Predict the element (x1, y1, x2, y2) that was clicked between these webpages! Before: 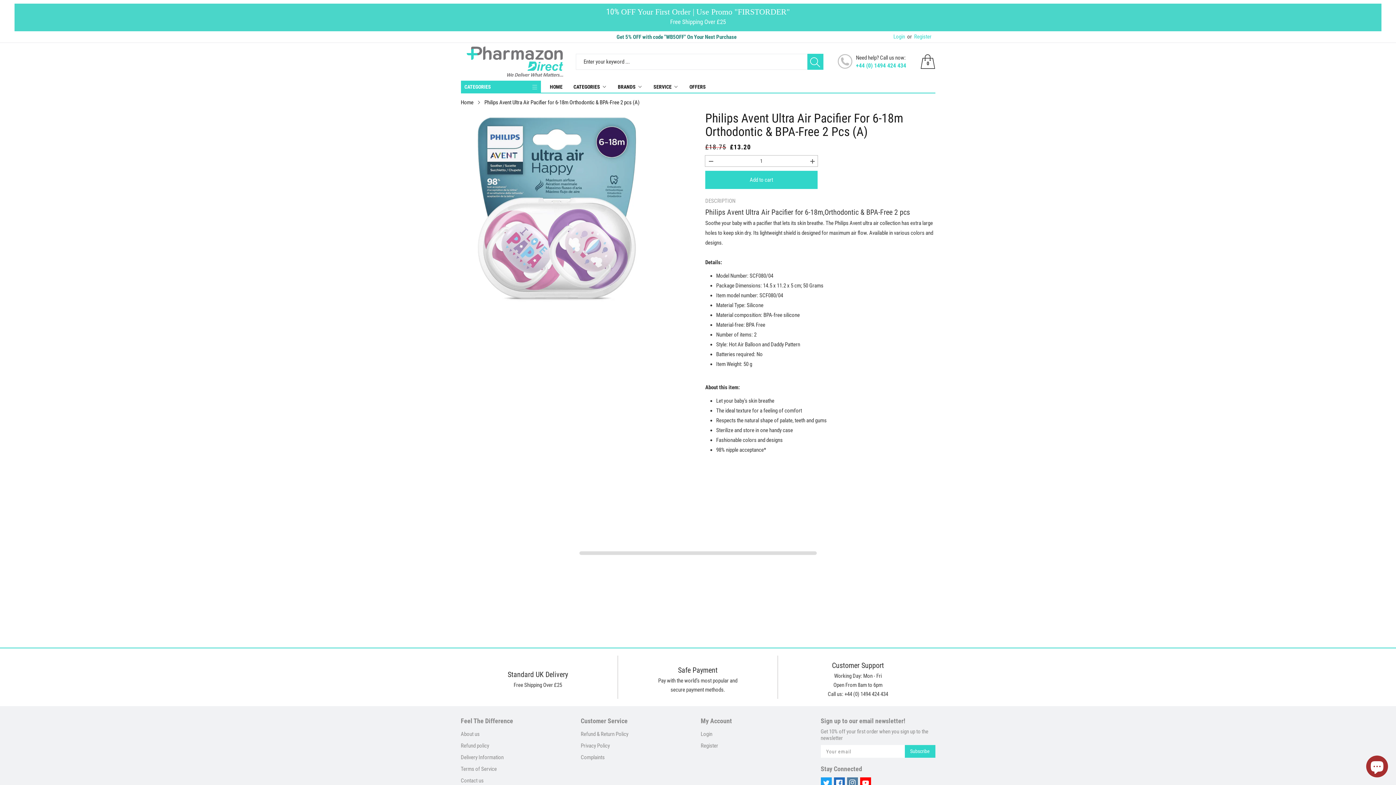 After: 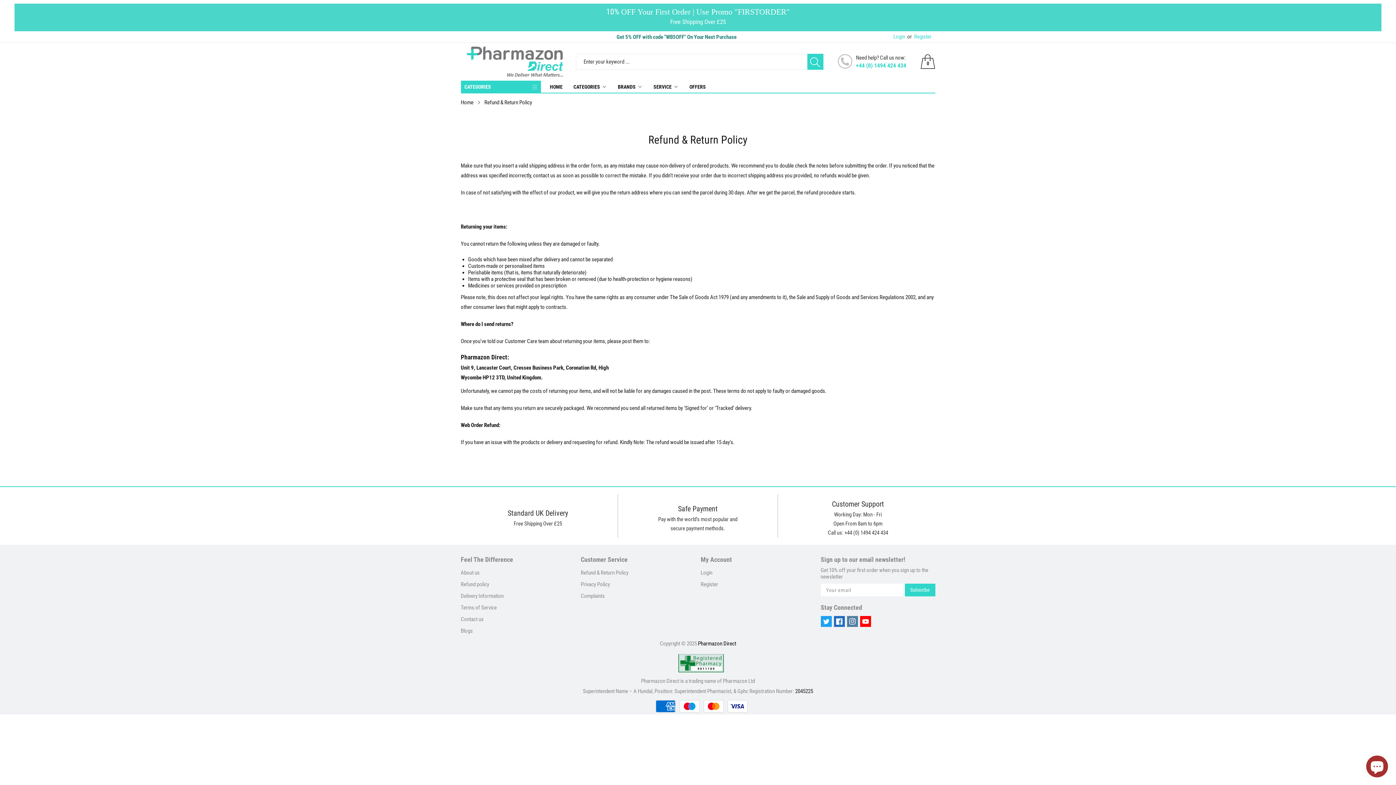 Action: label: Refund & Return Policy bbox: (580, 728, 695, 740)